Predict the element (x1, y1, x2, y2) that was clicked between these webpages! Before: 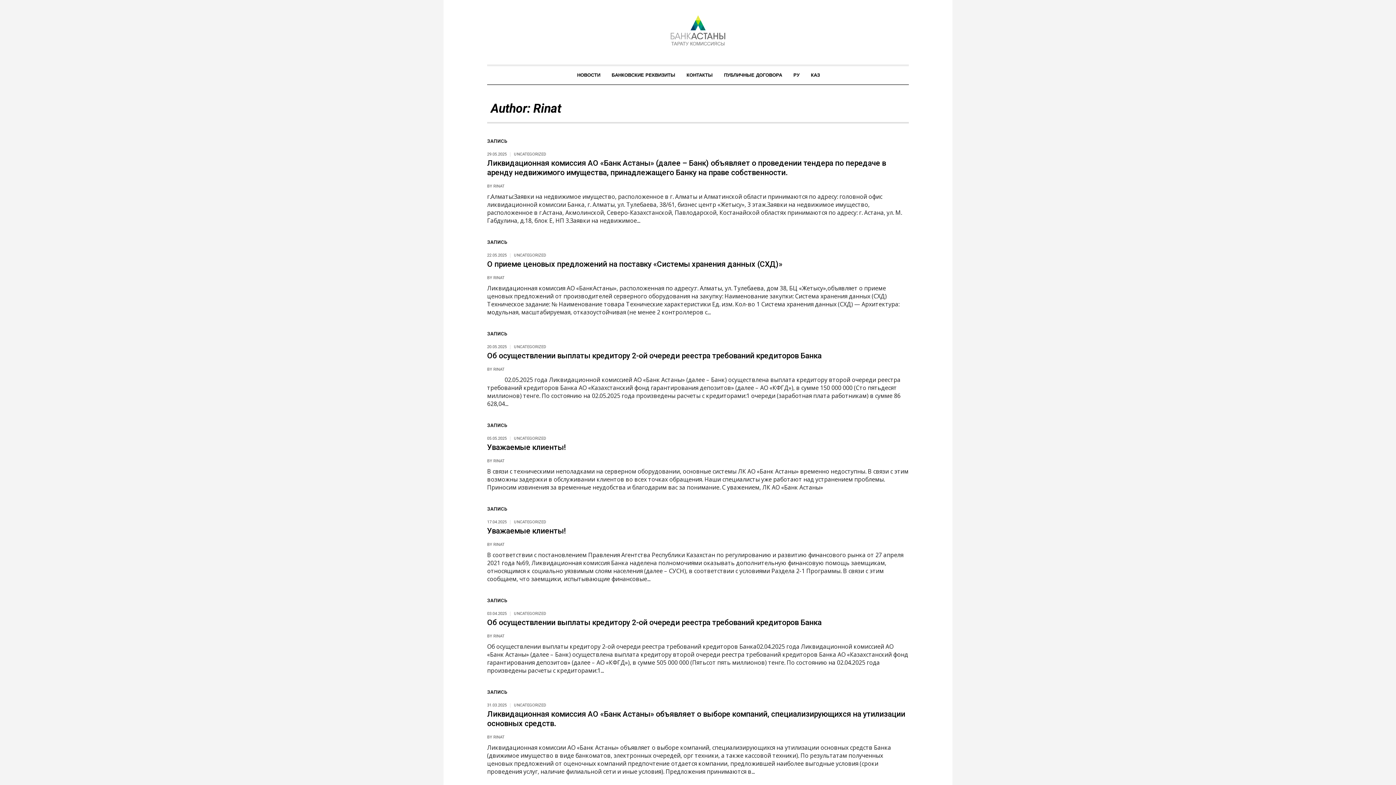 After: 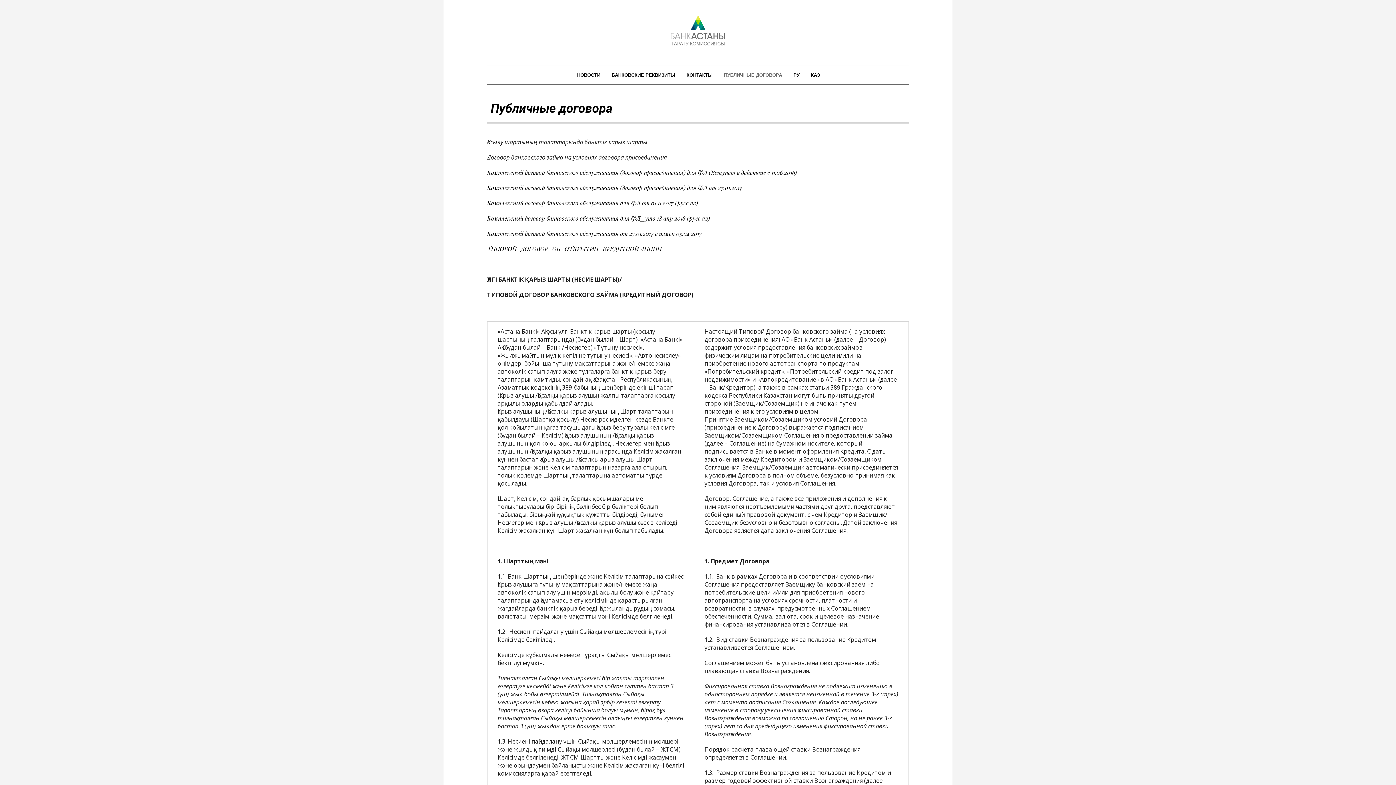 Action: label: ПУБЛИЧНЫЕ ДОГОВОРА bbox: (718, 66, 787, 84)